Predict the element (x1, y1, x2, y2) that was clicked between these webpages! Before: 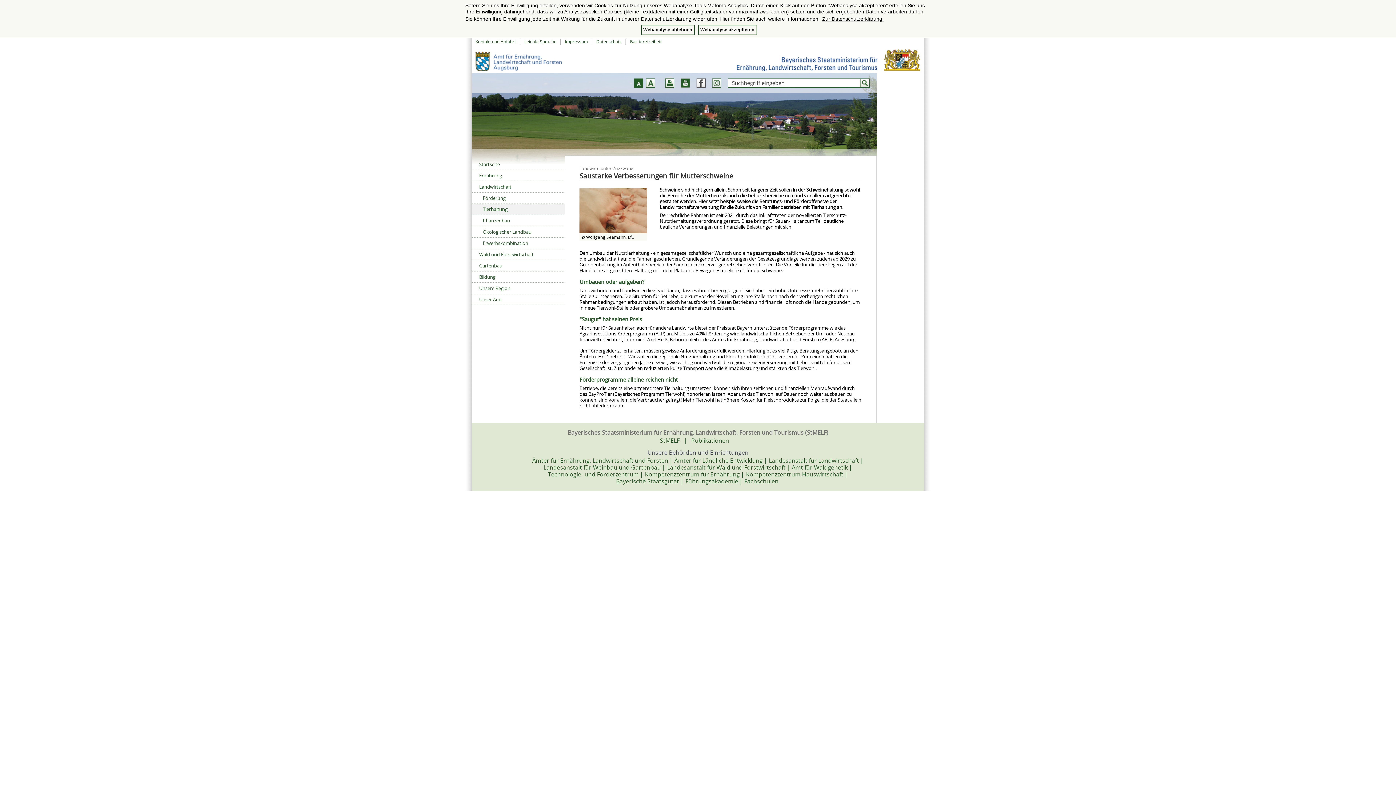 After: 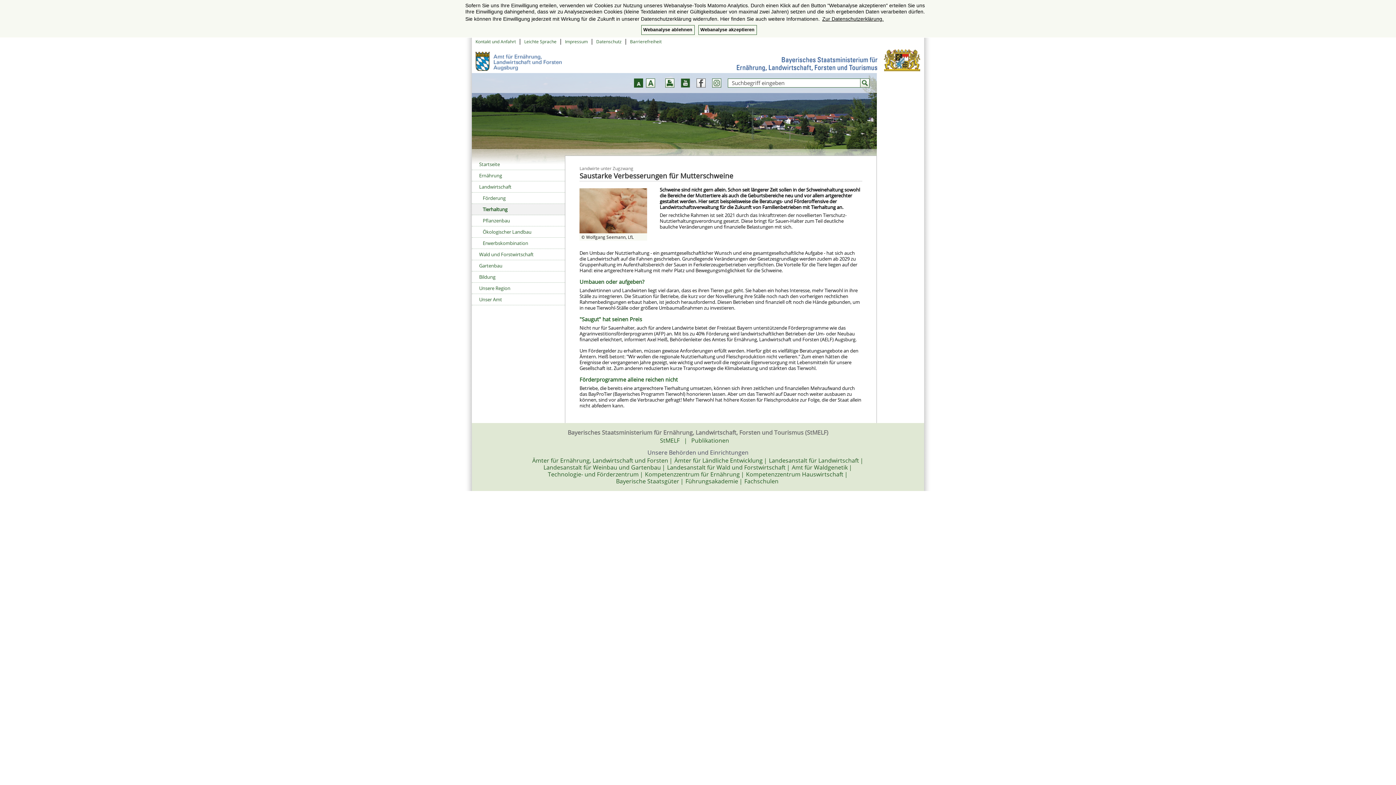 Action: label: Youtube-Kanal des StMELF bbox: (680, 78, 690, 87)